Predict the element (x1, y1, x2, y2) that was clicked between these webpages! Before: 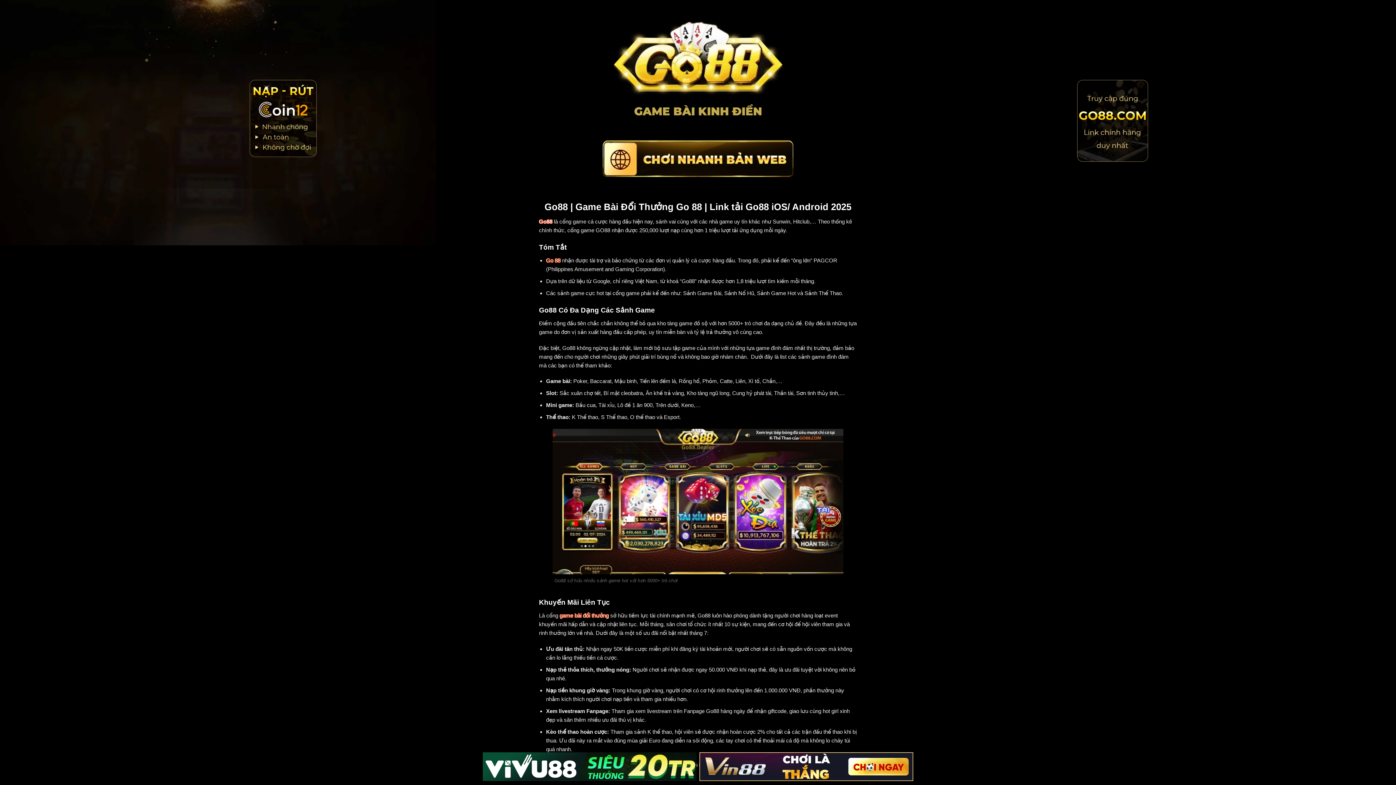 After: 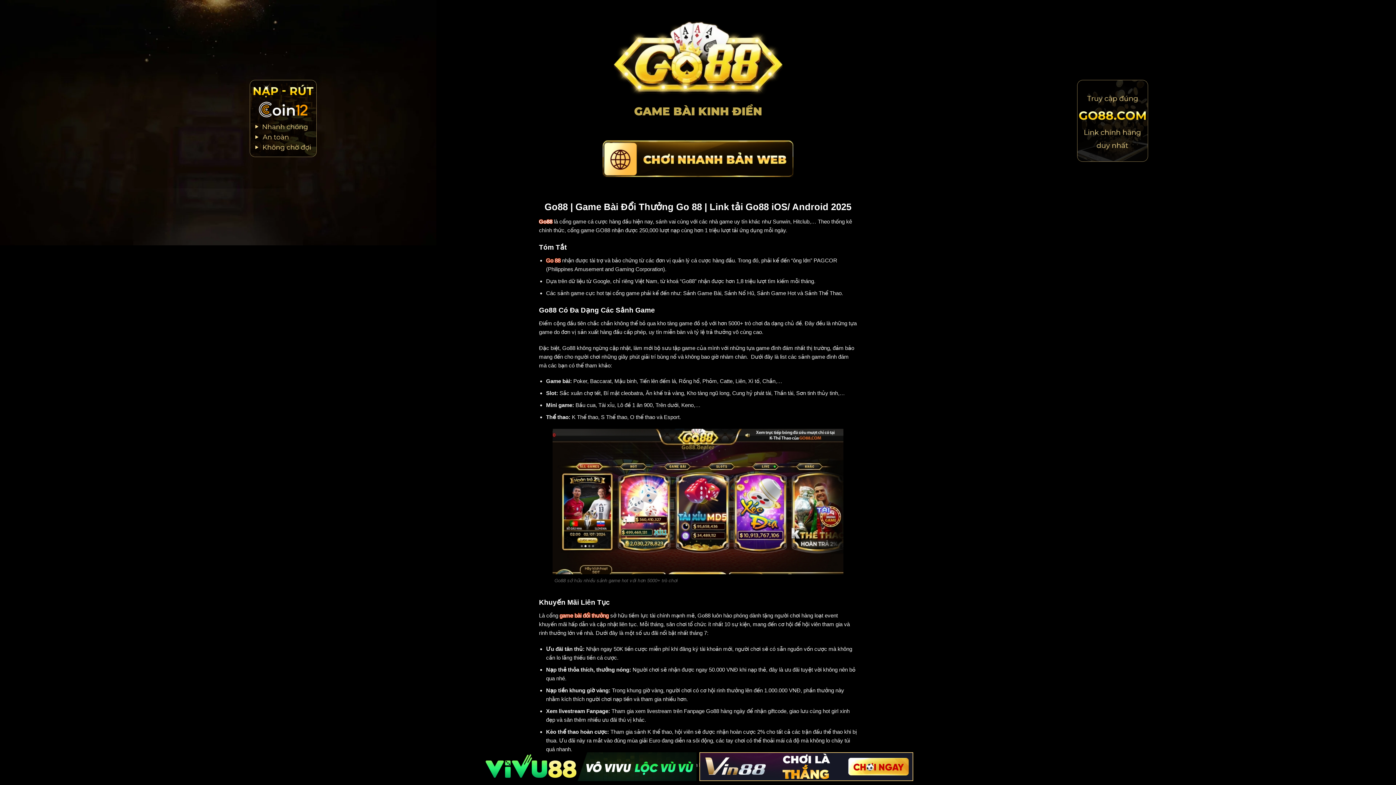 Action: bbox: (539, 218, 554, 224) label: Go88 